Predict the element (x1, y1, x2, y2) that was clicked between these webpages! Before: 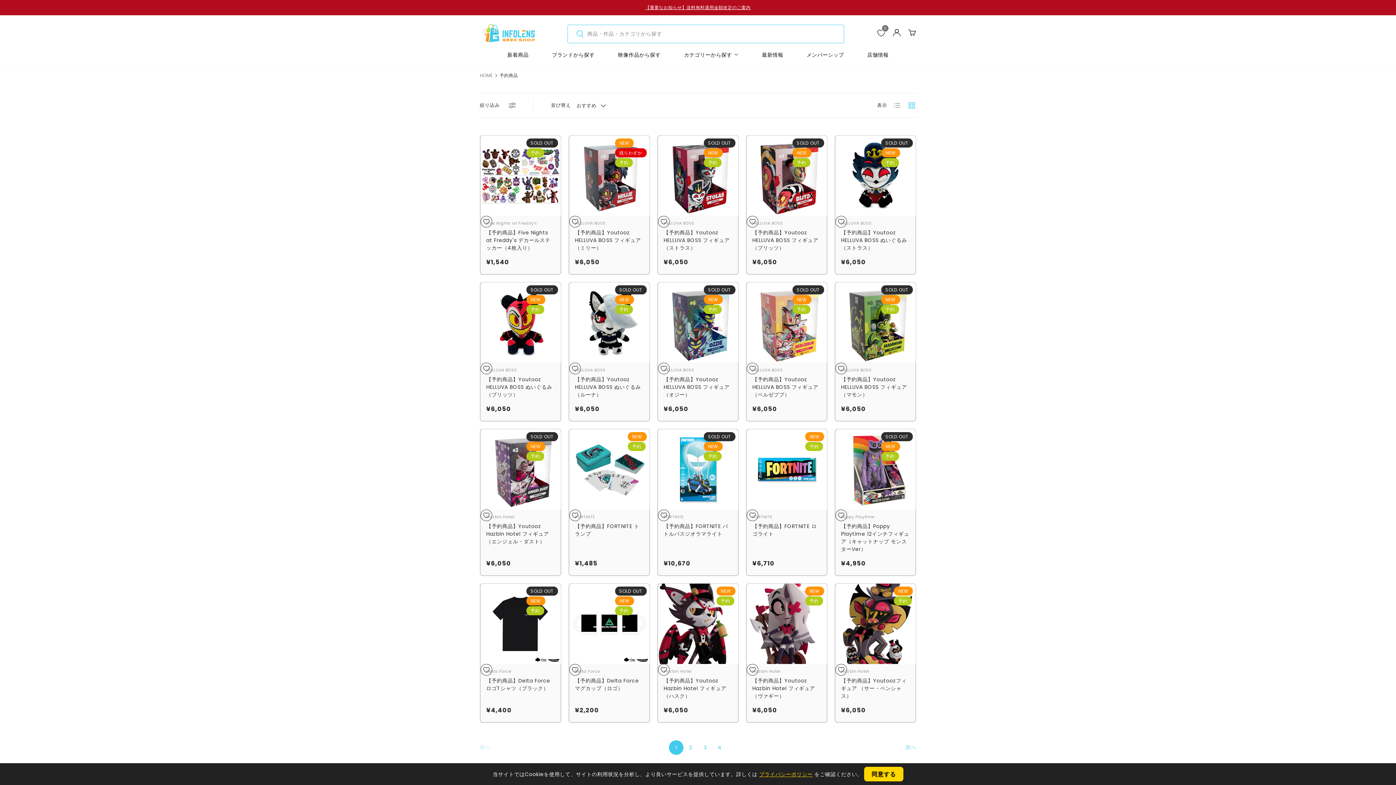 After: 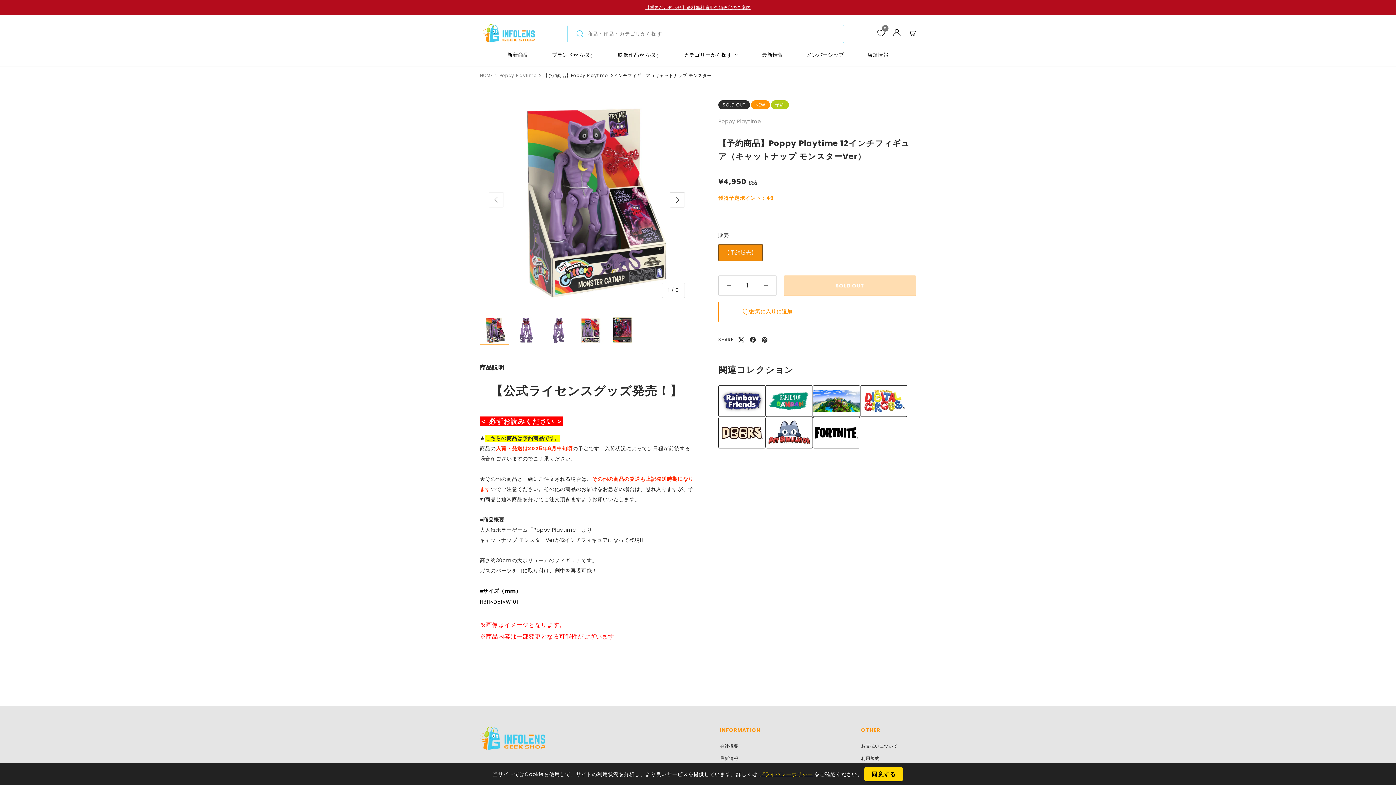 Action: bbox: (835, 429, 915, 509) label: 【予約商品】Poppy Playtime 12インチフィギュア（キャットナップ モンスターVer）